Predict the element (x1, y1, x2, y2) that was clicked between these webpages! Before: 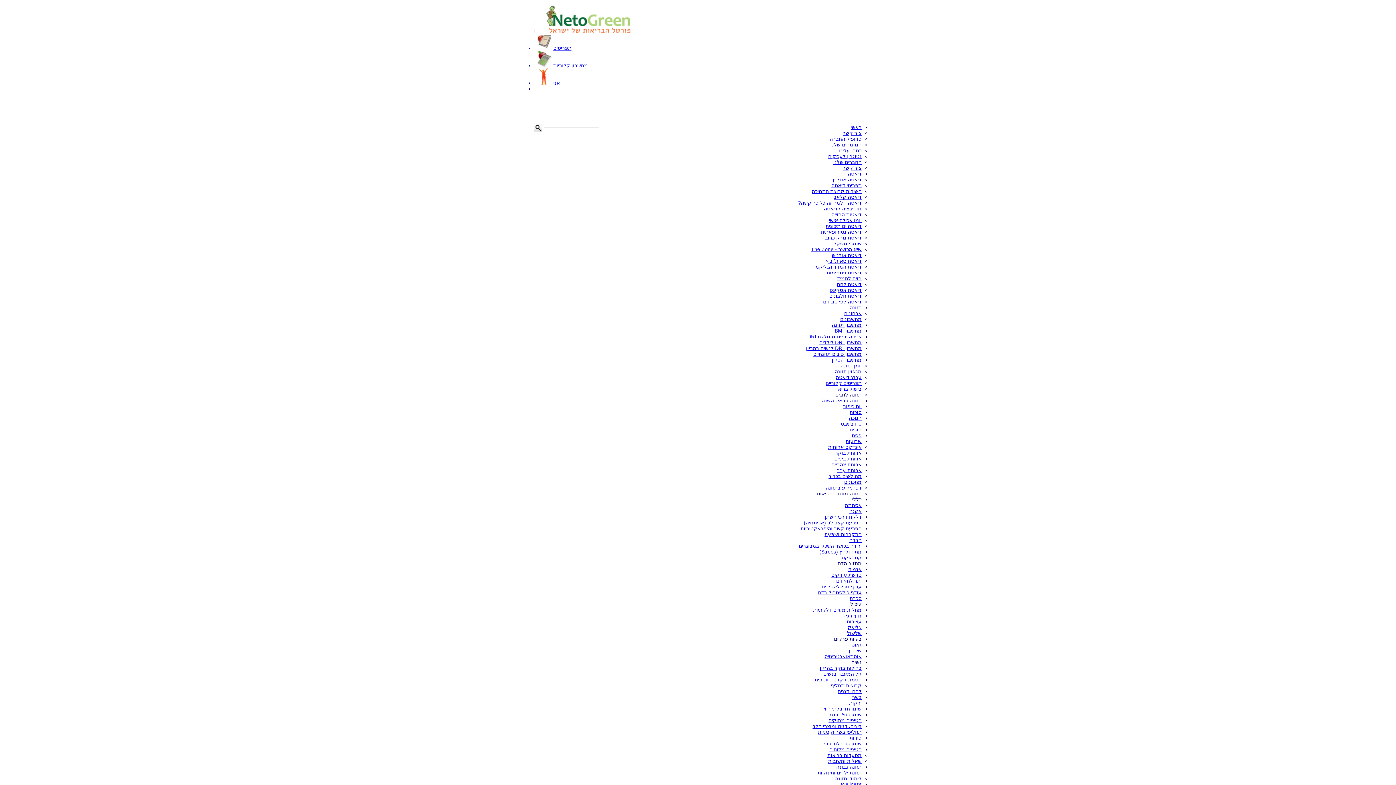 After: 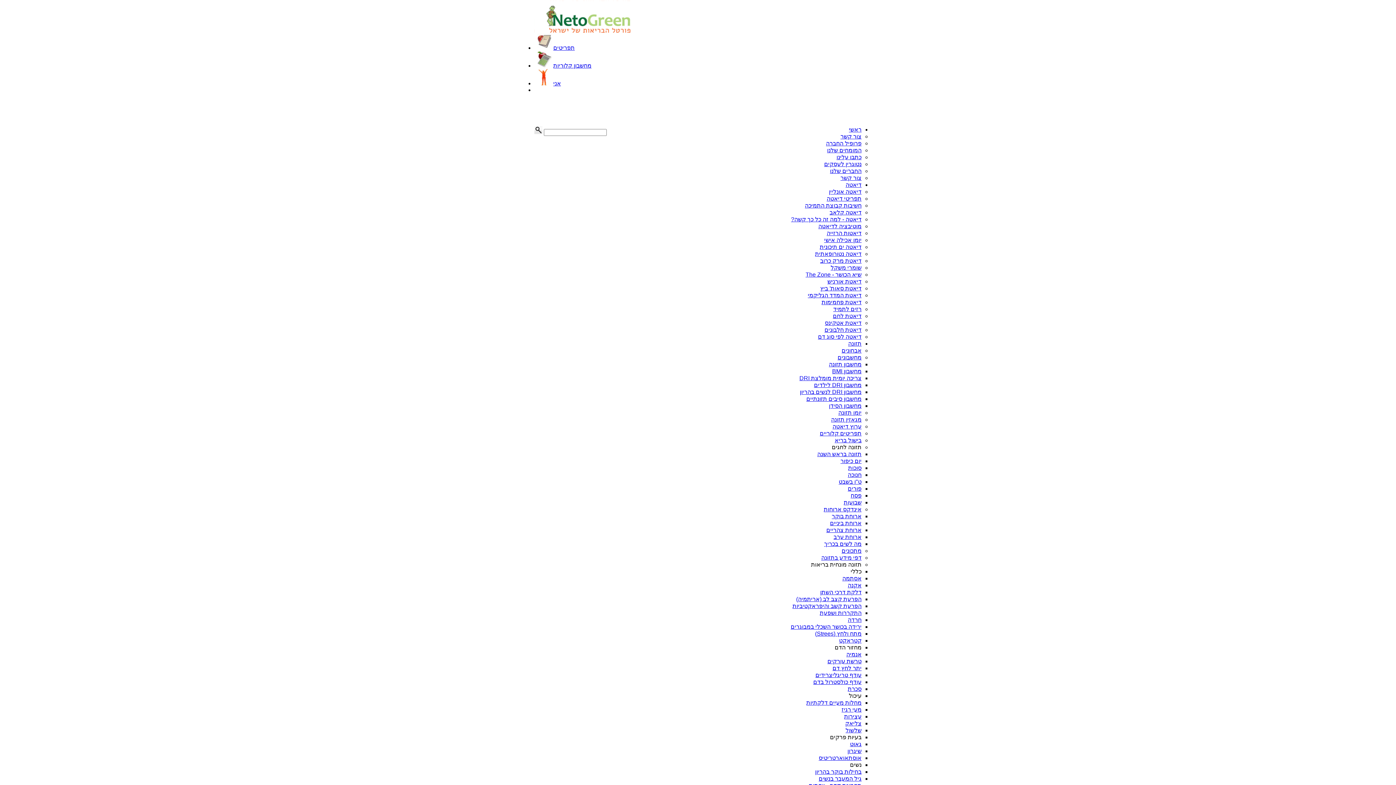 Action: bbox: (844, 310, 861, 316) label: אבחונים